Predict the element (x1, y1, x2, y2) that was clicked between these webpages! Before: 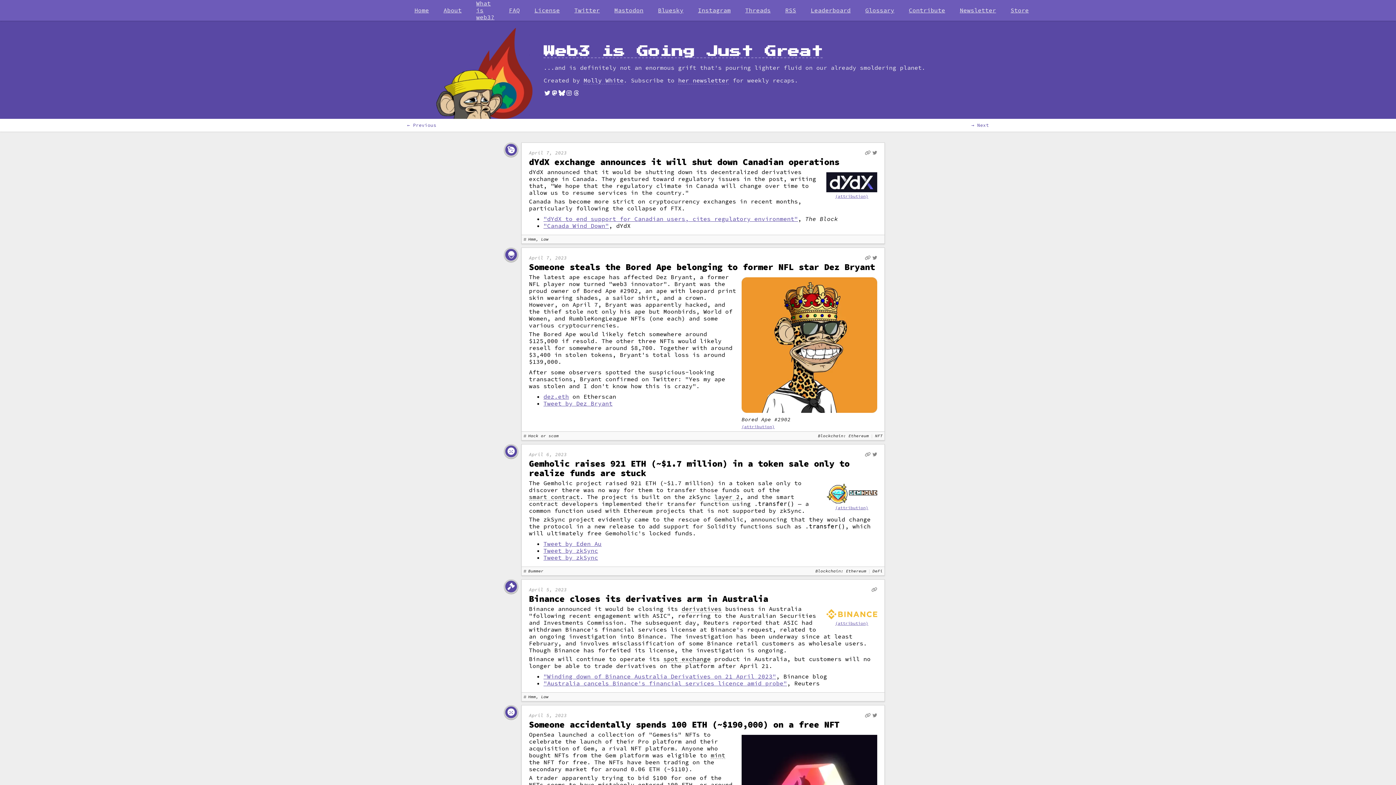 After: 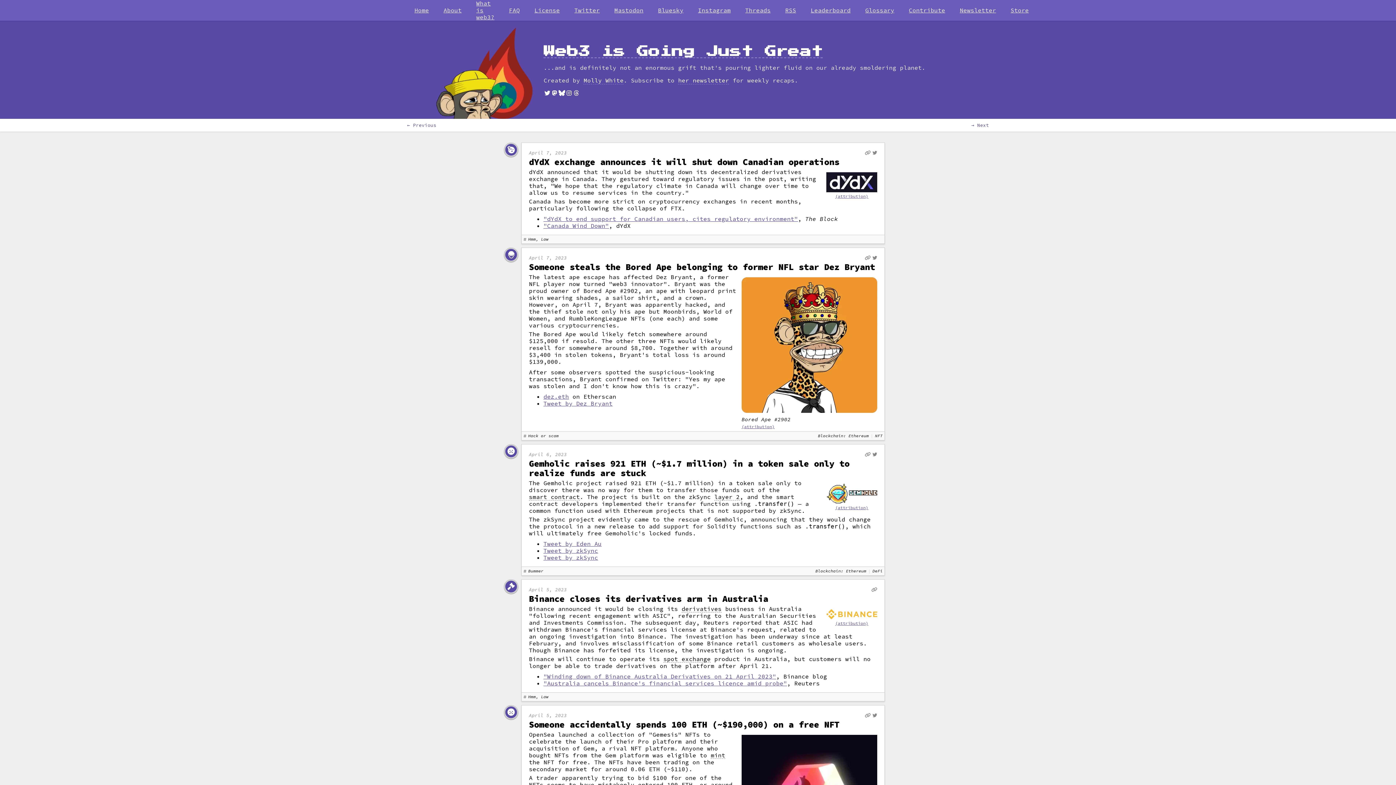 Action: bbox: (543, 222, 609, 229) label: "Canada Wind Down"